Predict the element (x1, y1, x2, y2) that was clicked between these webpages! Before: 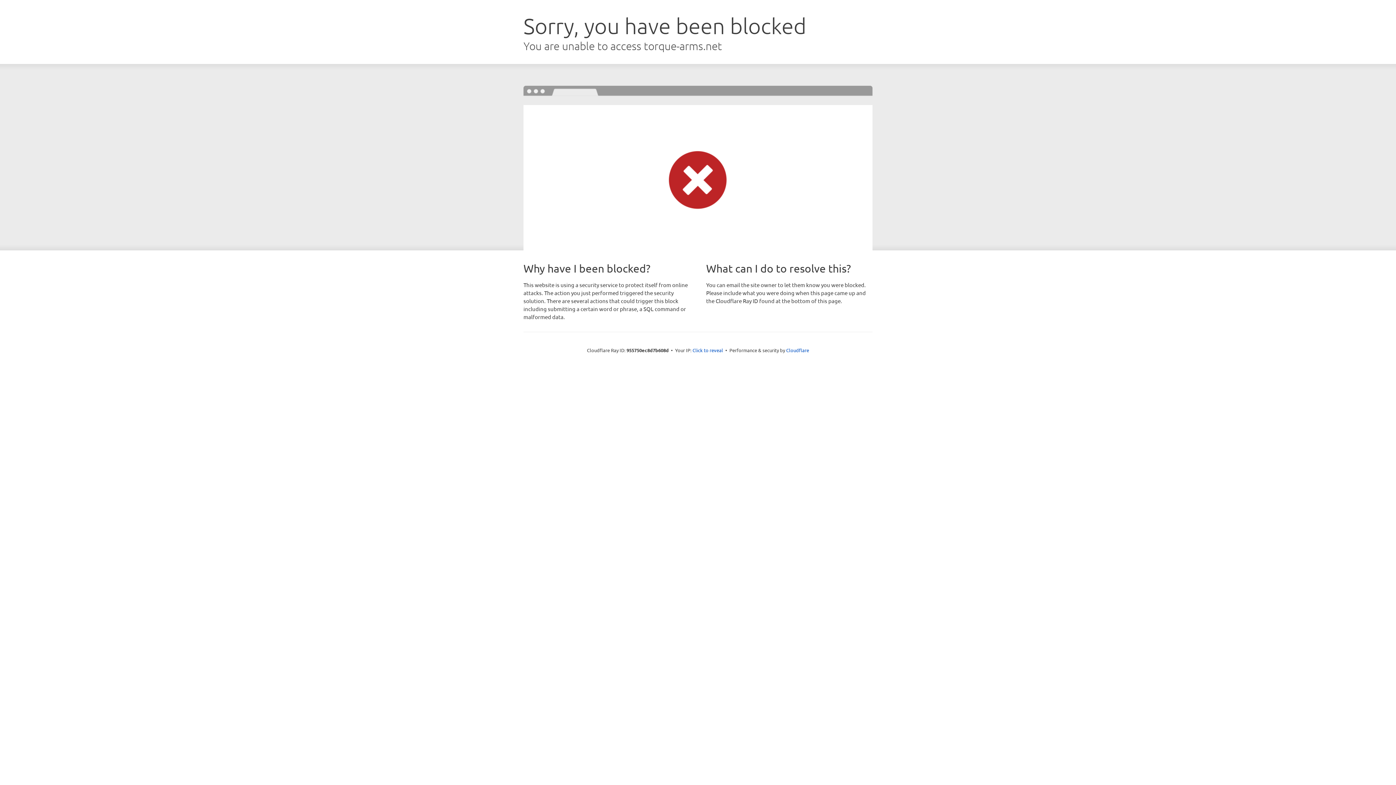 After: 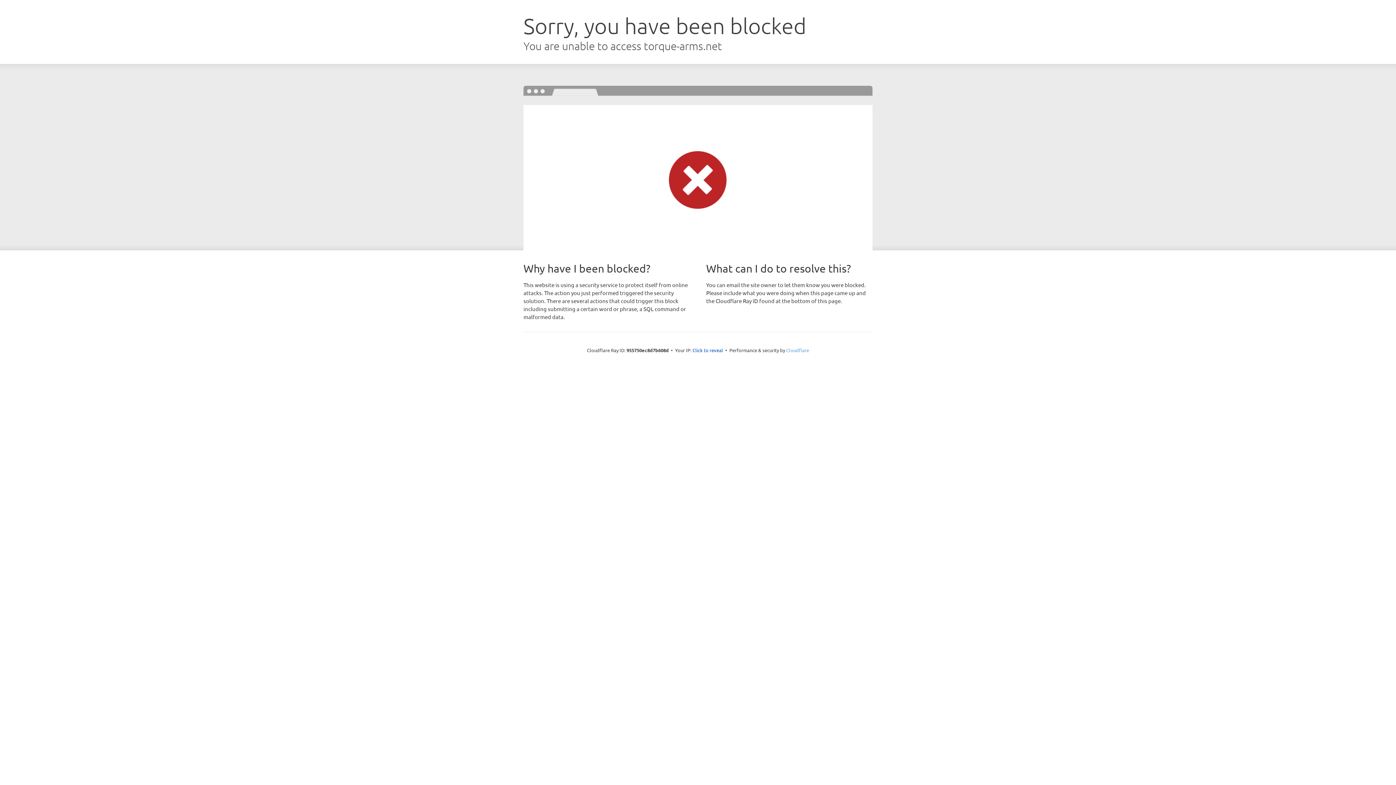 Action: label: Cloudflare bbox: (786, 347, 809, 353)